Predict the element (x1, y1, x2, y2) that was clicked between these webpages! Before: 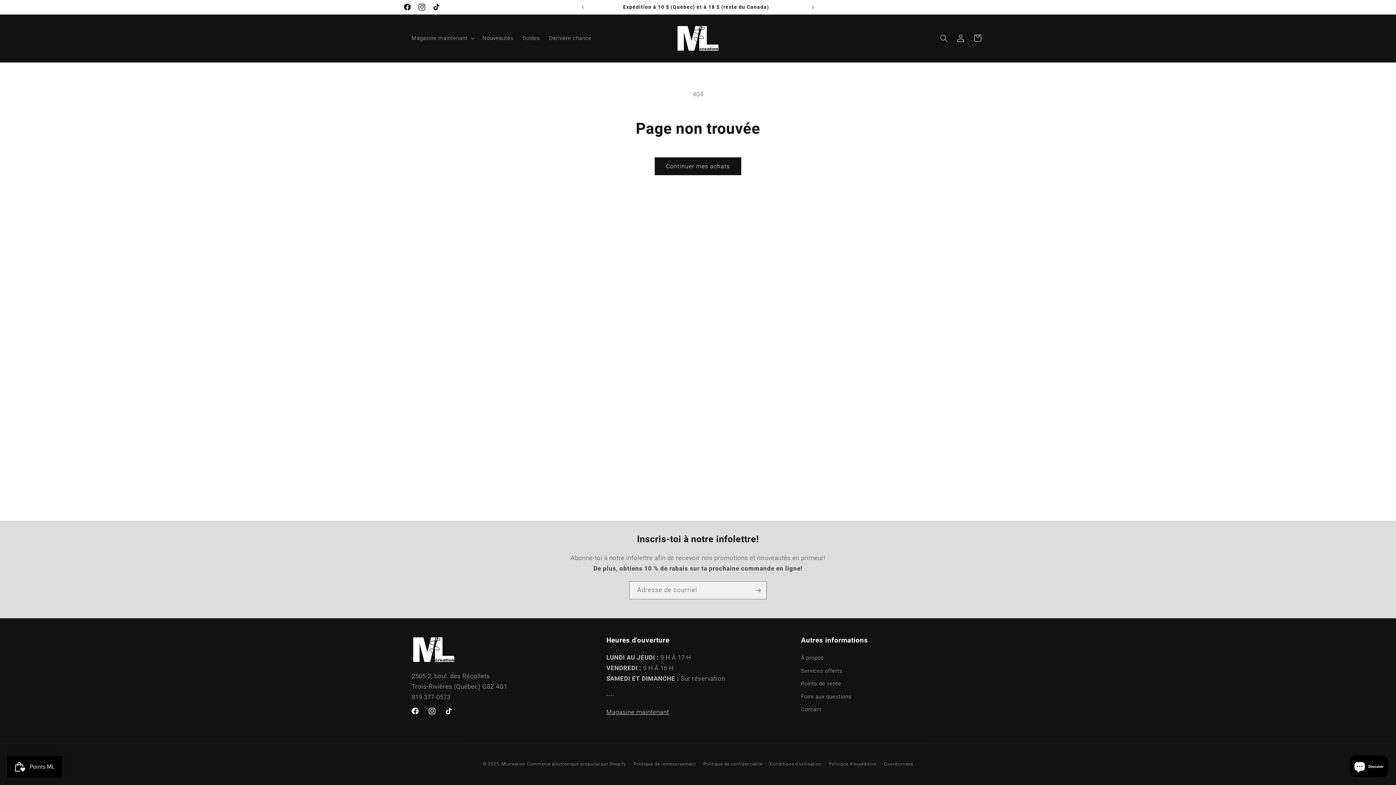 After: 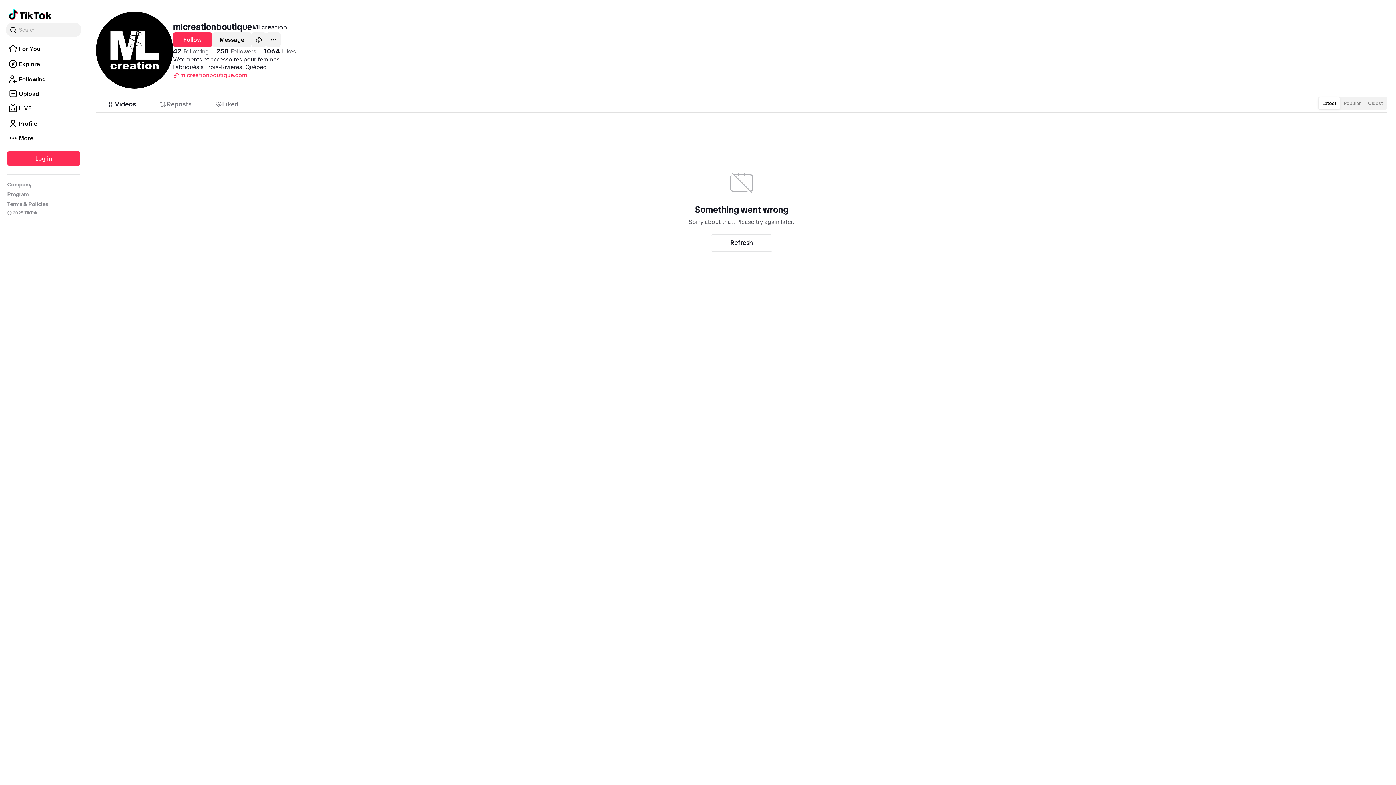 Action: bbox: (429, 0, 443, 14) label: TikTok